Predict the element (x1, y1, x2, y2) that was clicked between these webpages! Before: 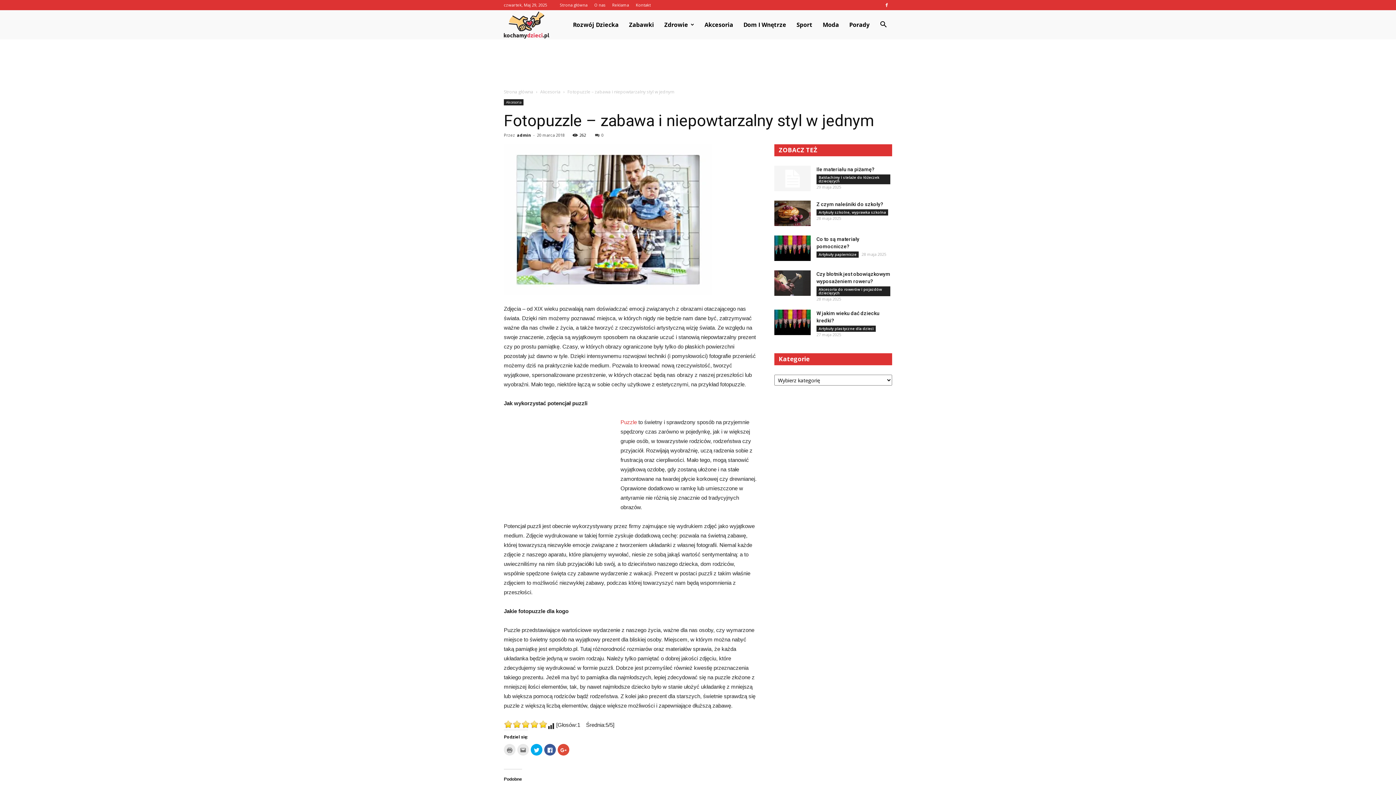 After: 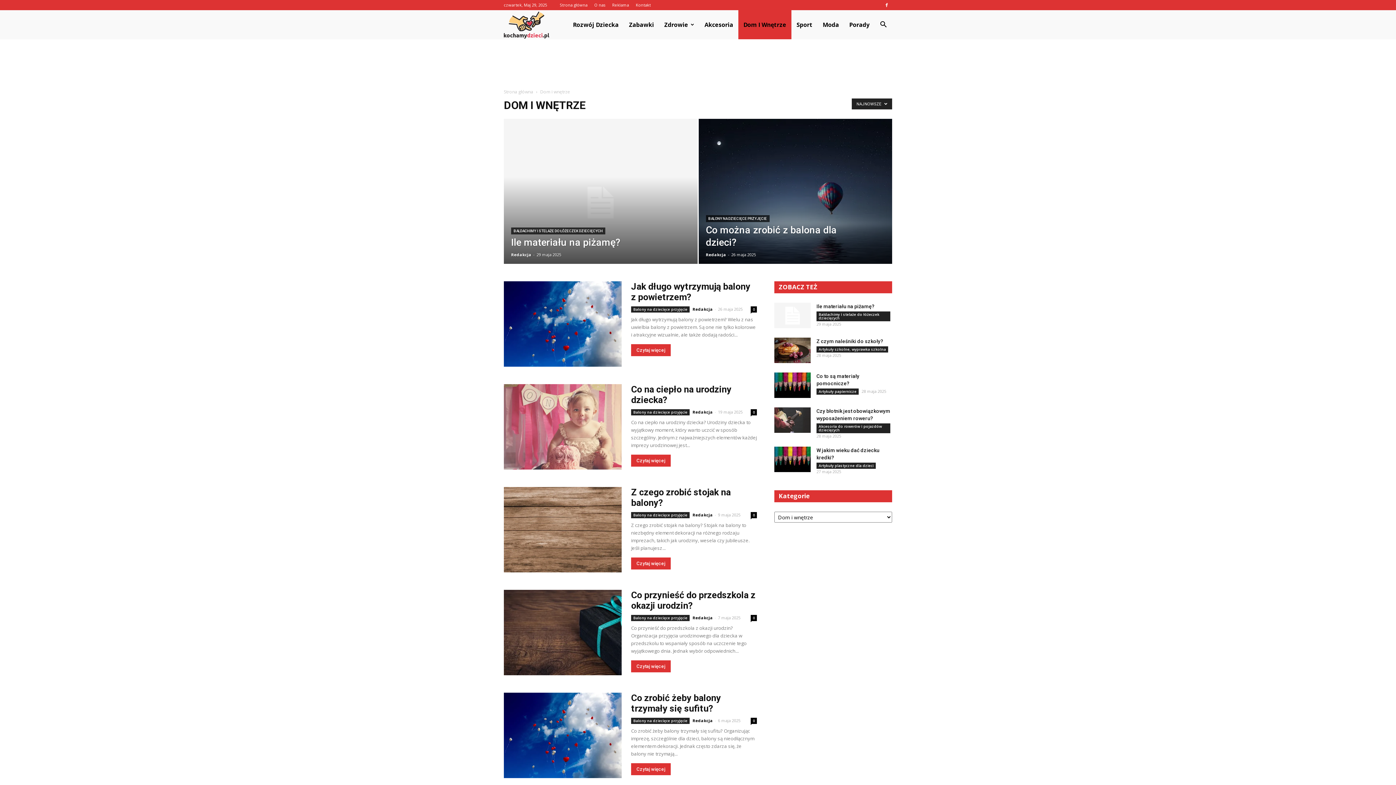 Action: label: Dom I Wnętrze bbox: (738, 10, 791, 39)